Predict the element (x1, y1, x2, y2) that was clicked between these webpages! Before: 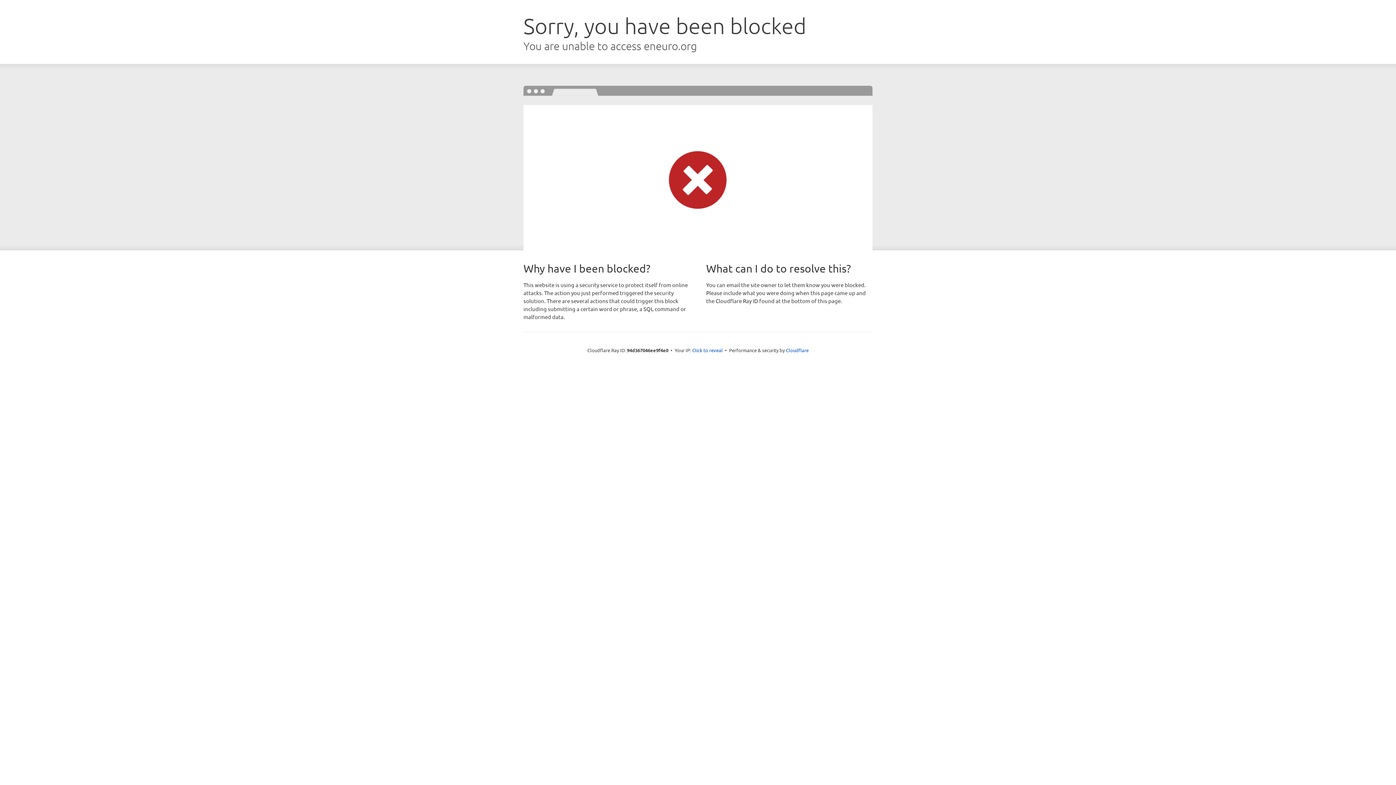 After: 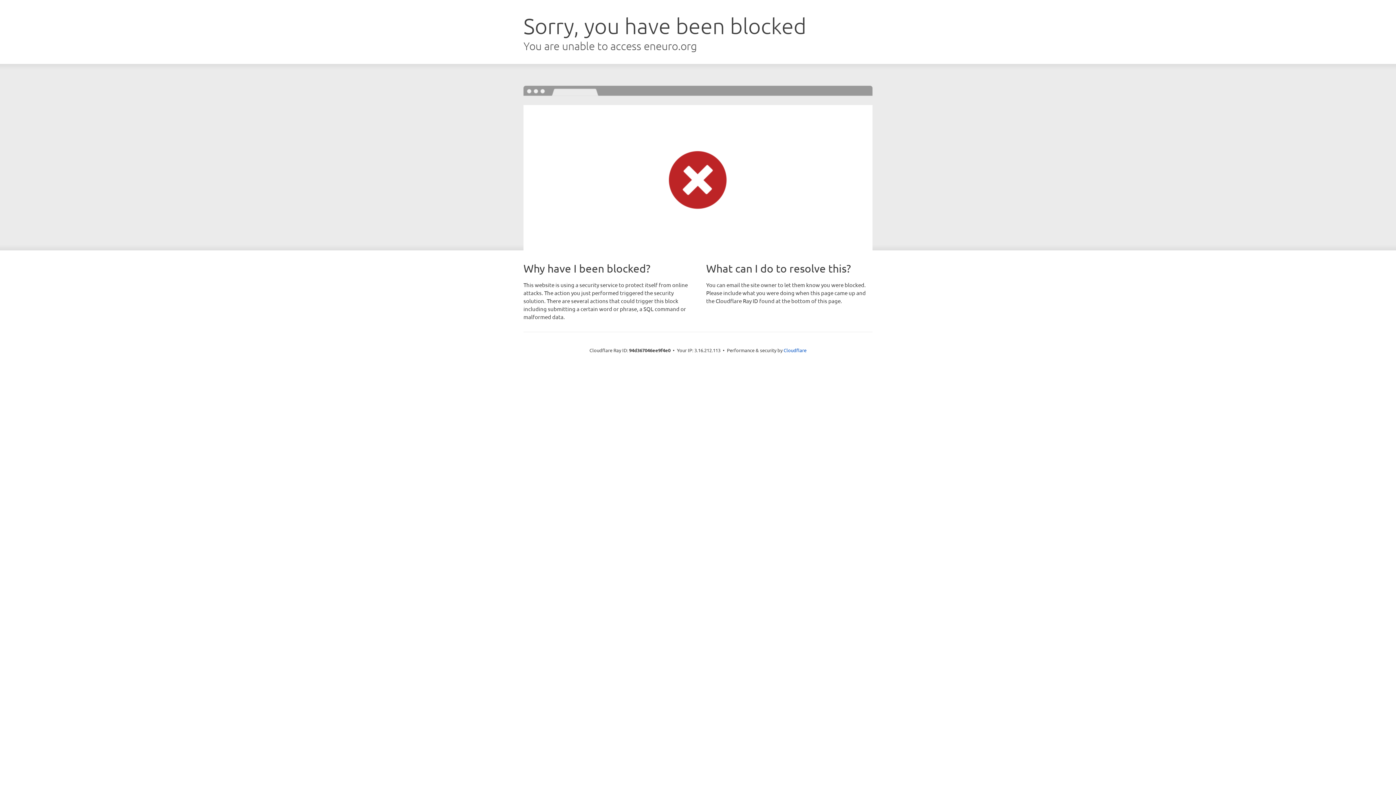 Action: bbox: (692, 346, 722, 353) label: Click to reveal